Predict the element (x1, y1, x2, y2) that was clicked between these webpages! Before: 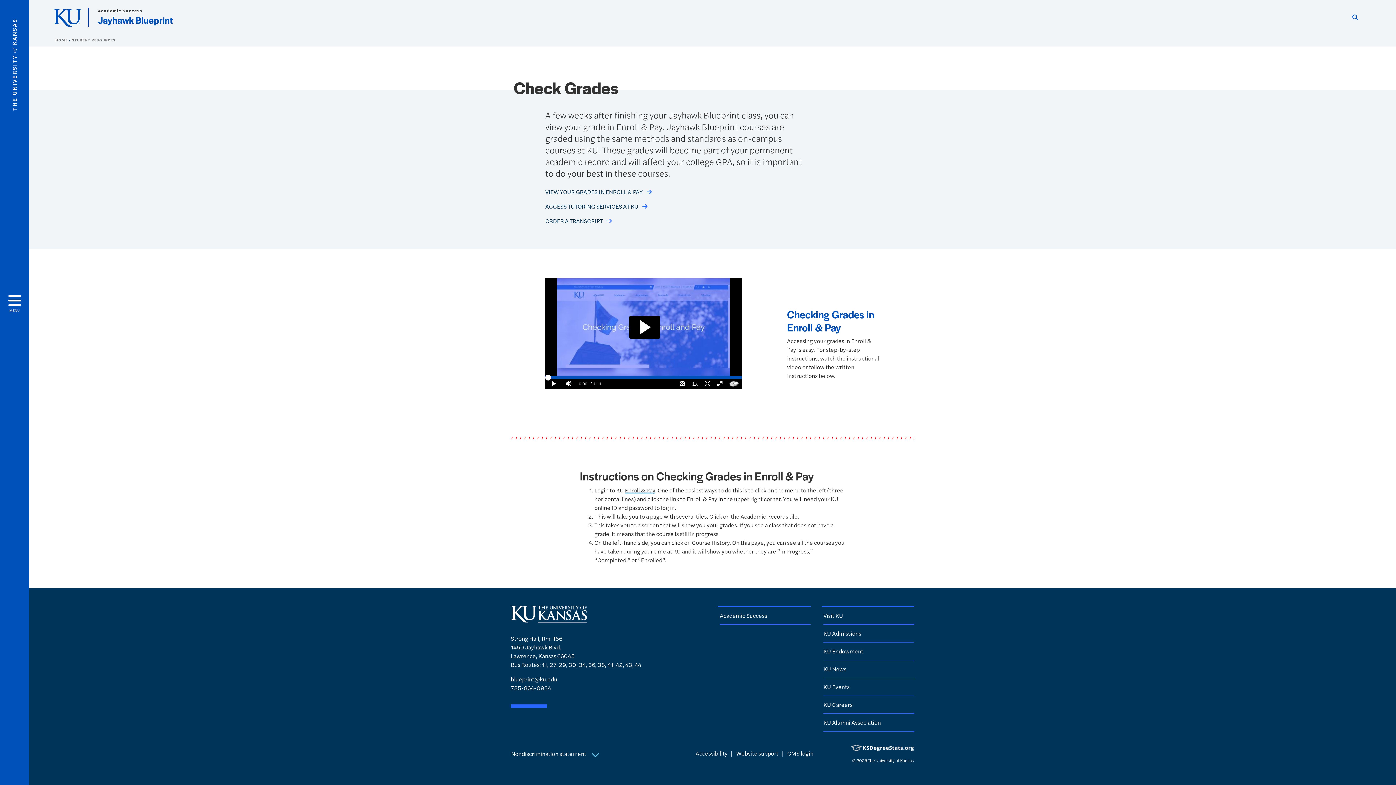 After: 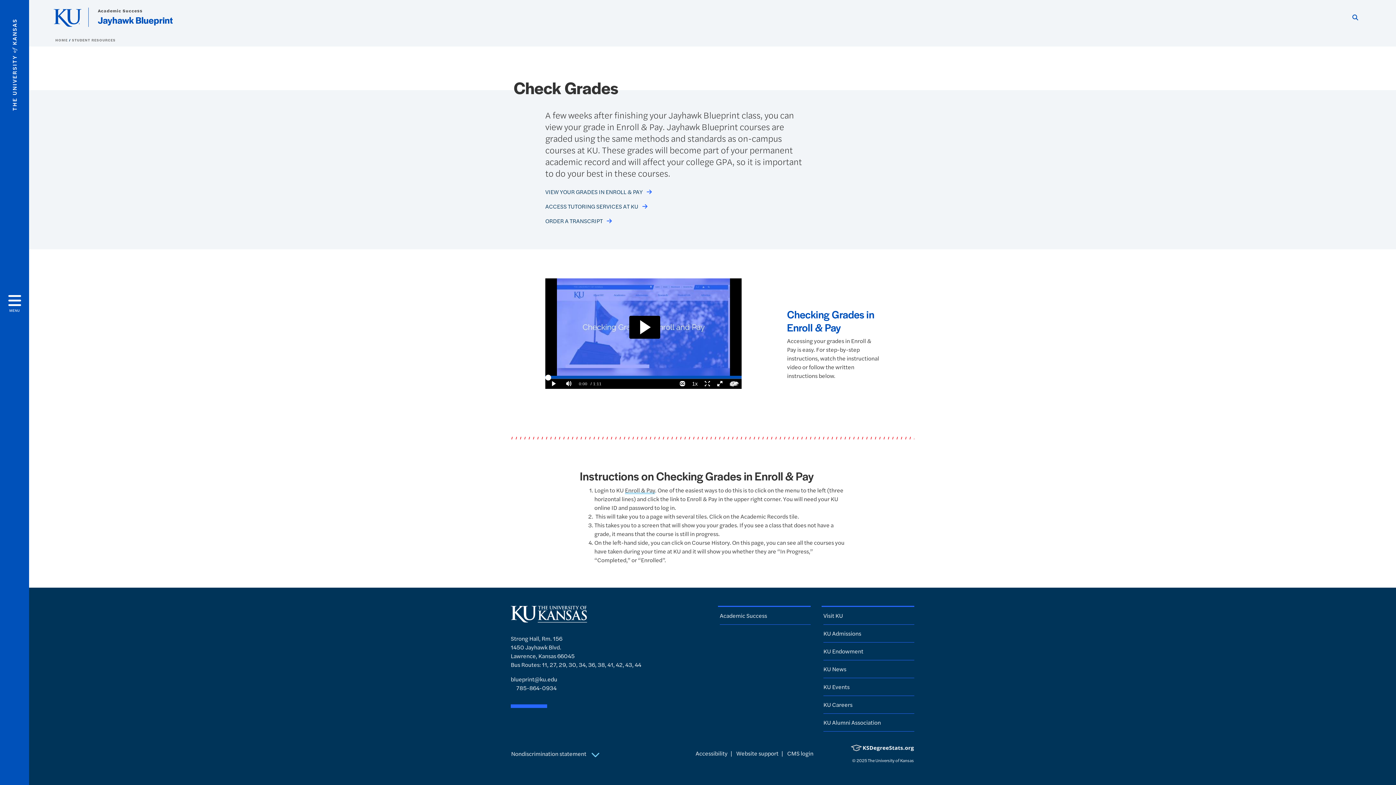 Action: bbox: (510, 684, 551, 692) label: 785-864-0934